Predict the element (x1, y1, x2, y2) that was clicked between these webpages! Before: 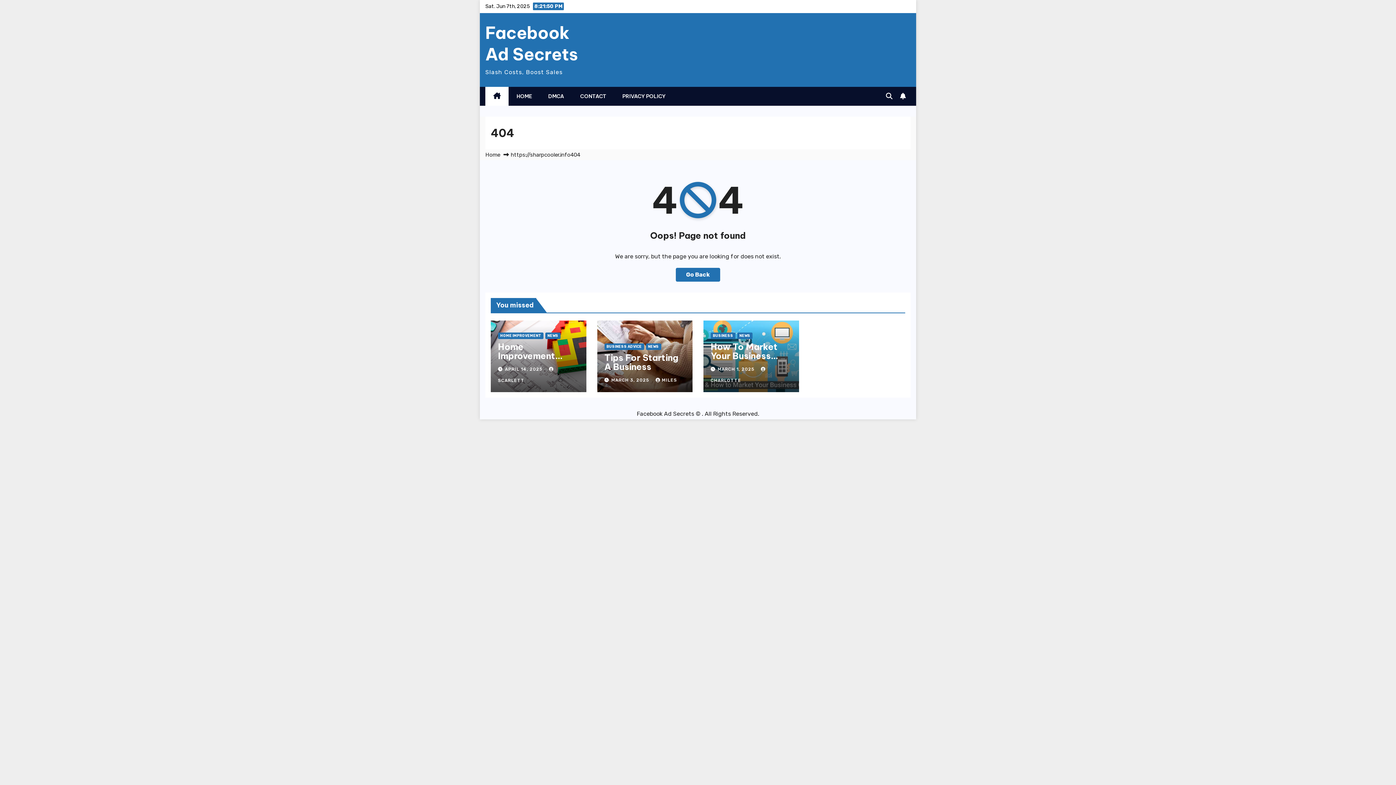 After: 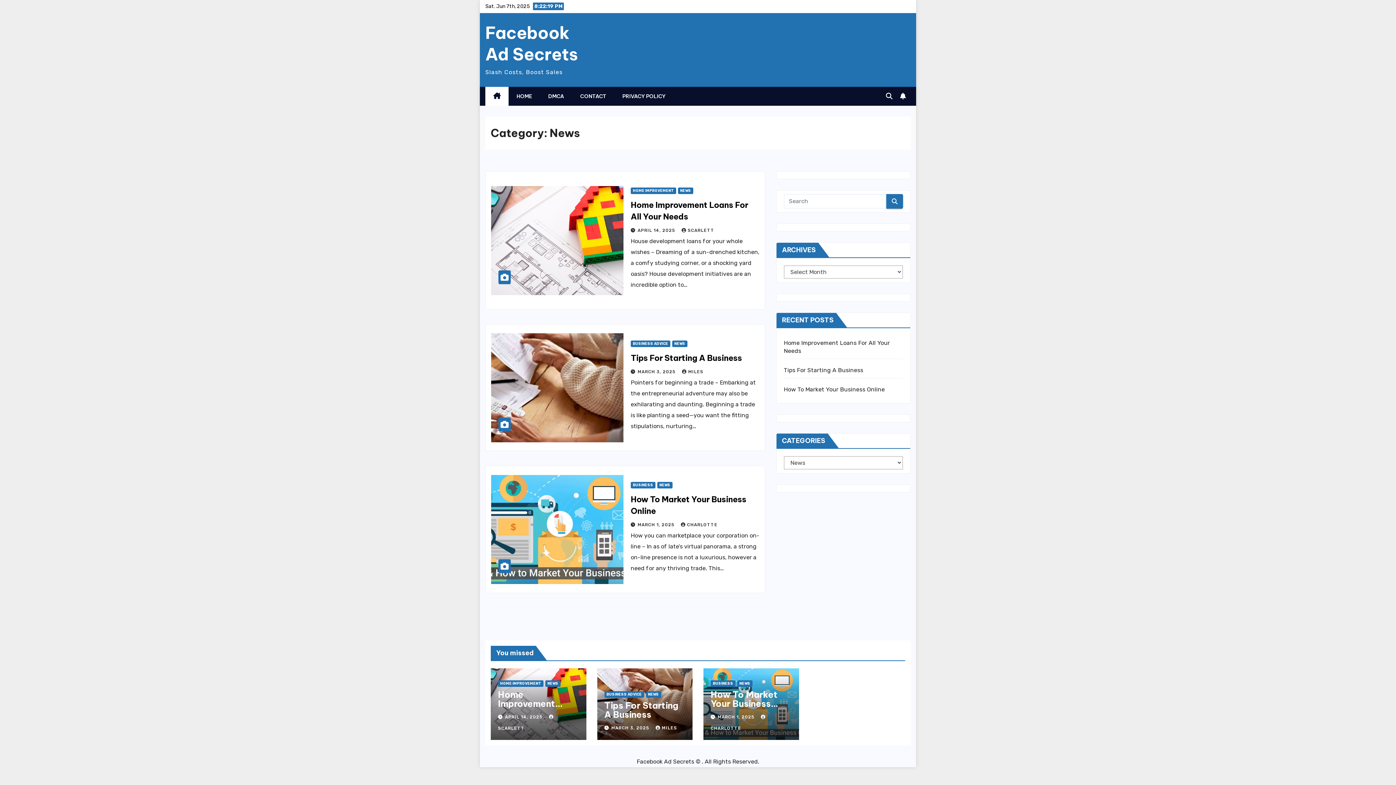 Action: label: NEWS bbox: (646, 343, 661, 350)